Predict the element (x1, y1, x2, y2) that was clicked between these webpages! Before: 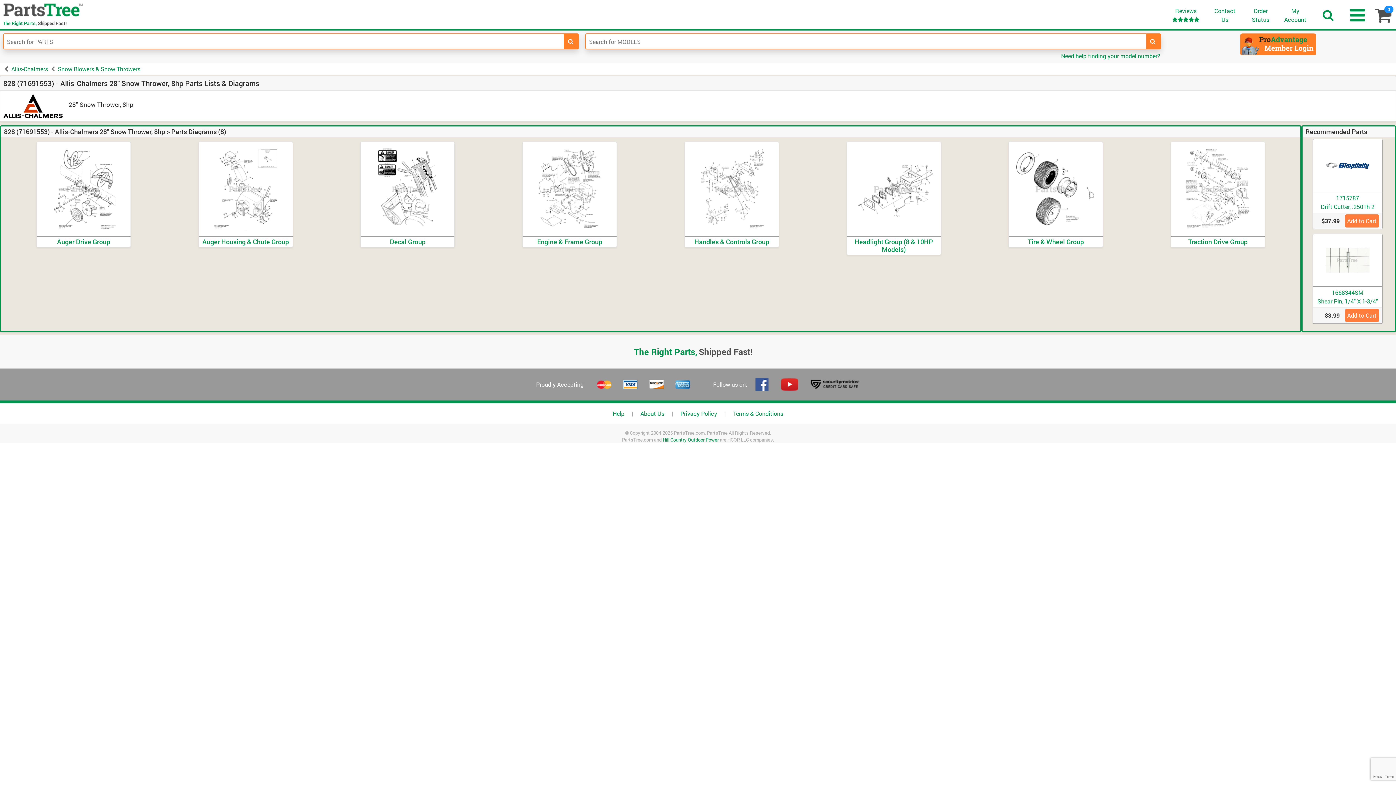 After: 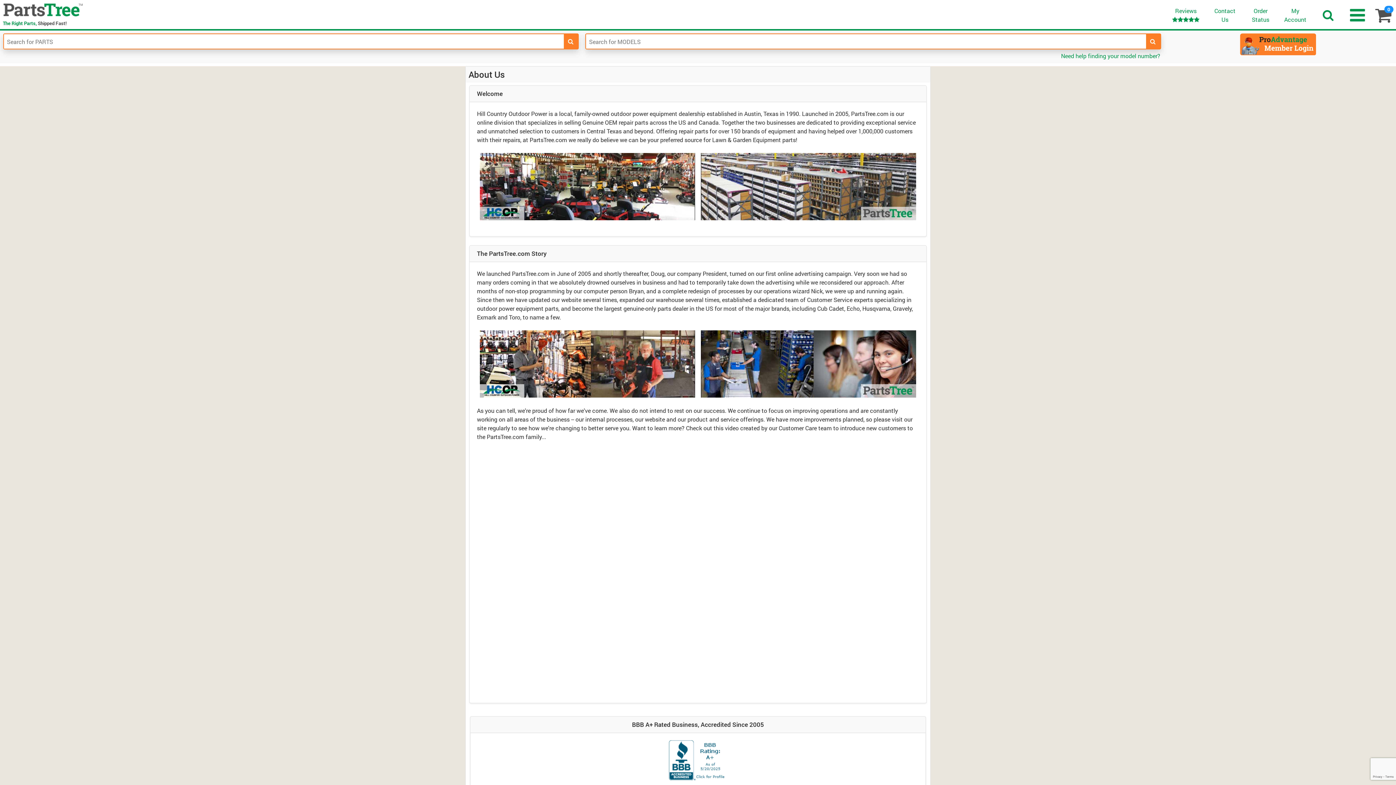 Action: bbox: (640, 409, 664, 417) label: About Us